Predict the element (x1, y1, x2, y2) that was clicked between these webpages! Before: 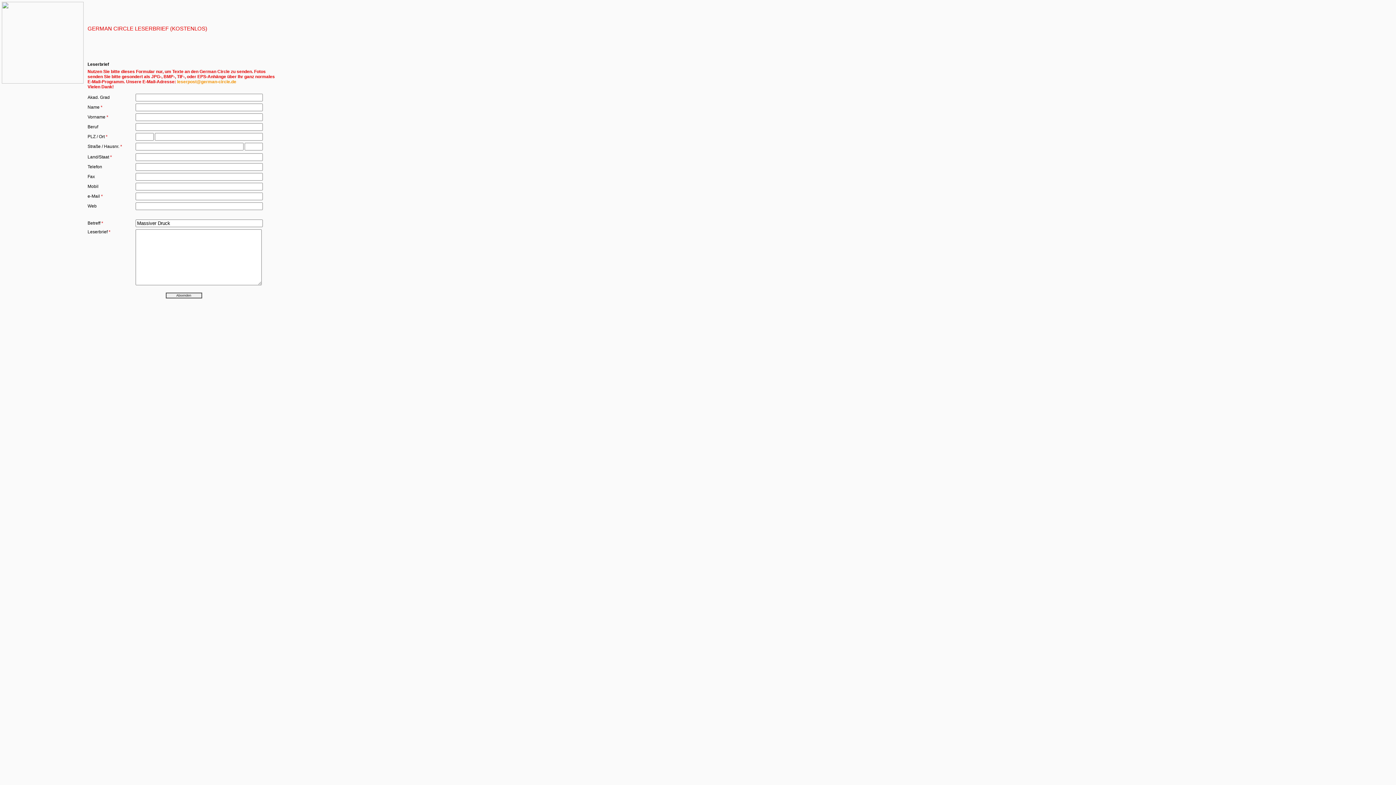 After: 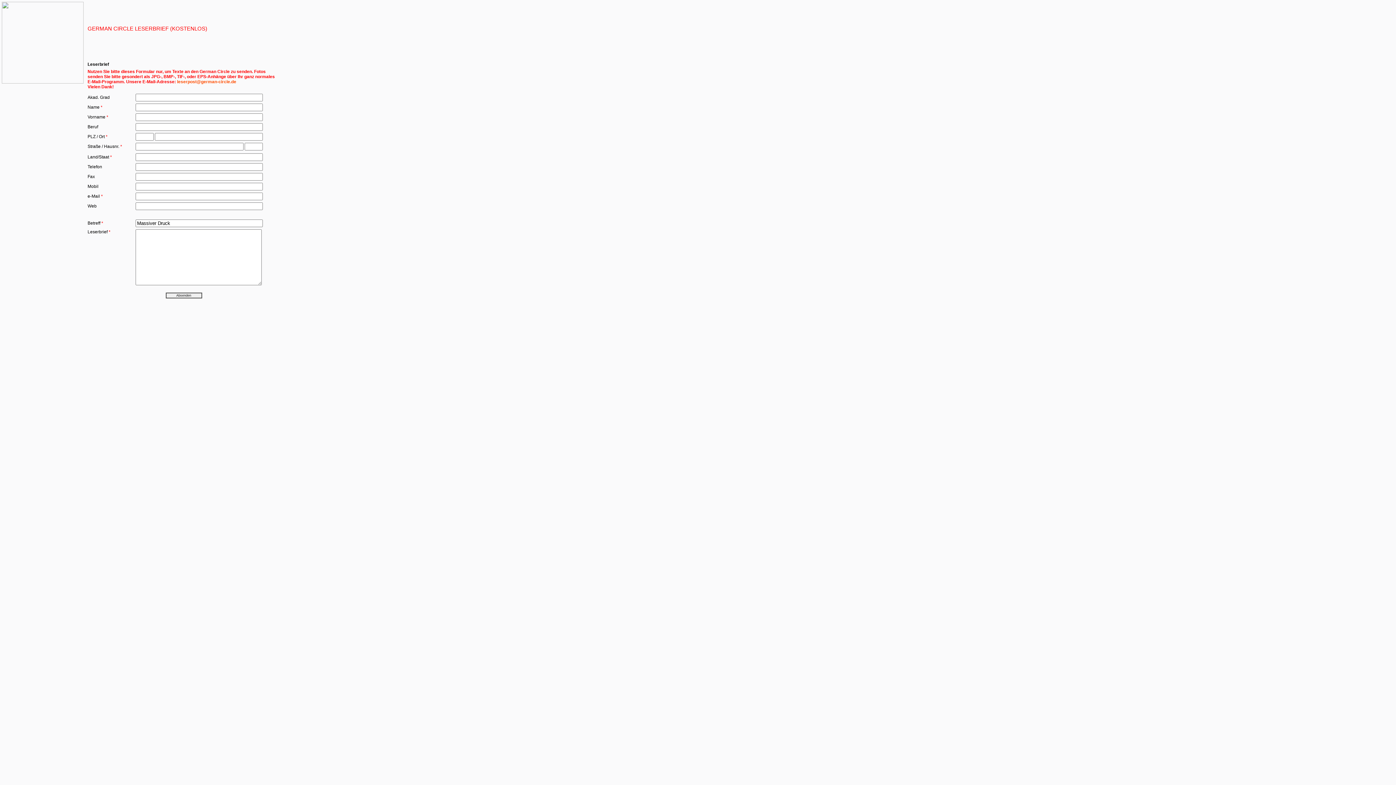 Action: bbox: (177, 79, 236, 84) label: leserpost@german-circle.de